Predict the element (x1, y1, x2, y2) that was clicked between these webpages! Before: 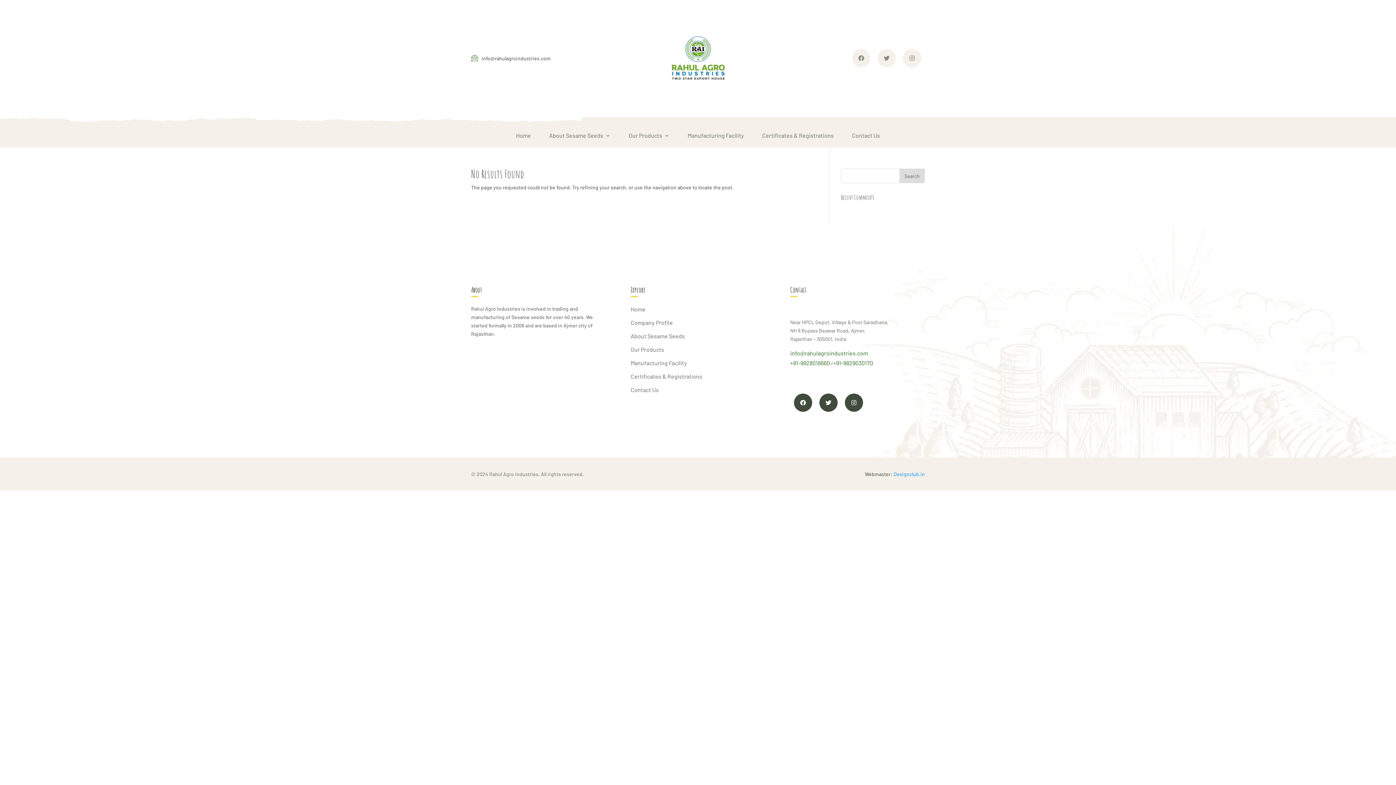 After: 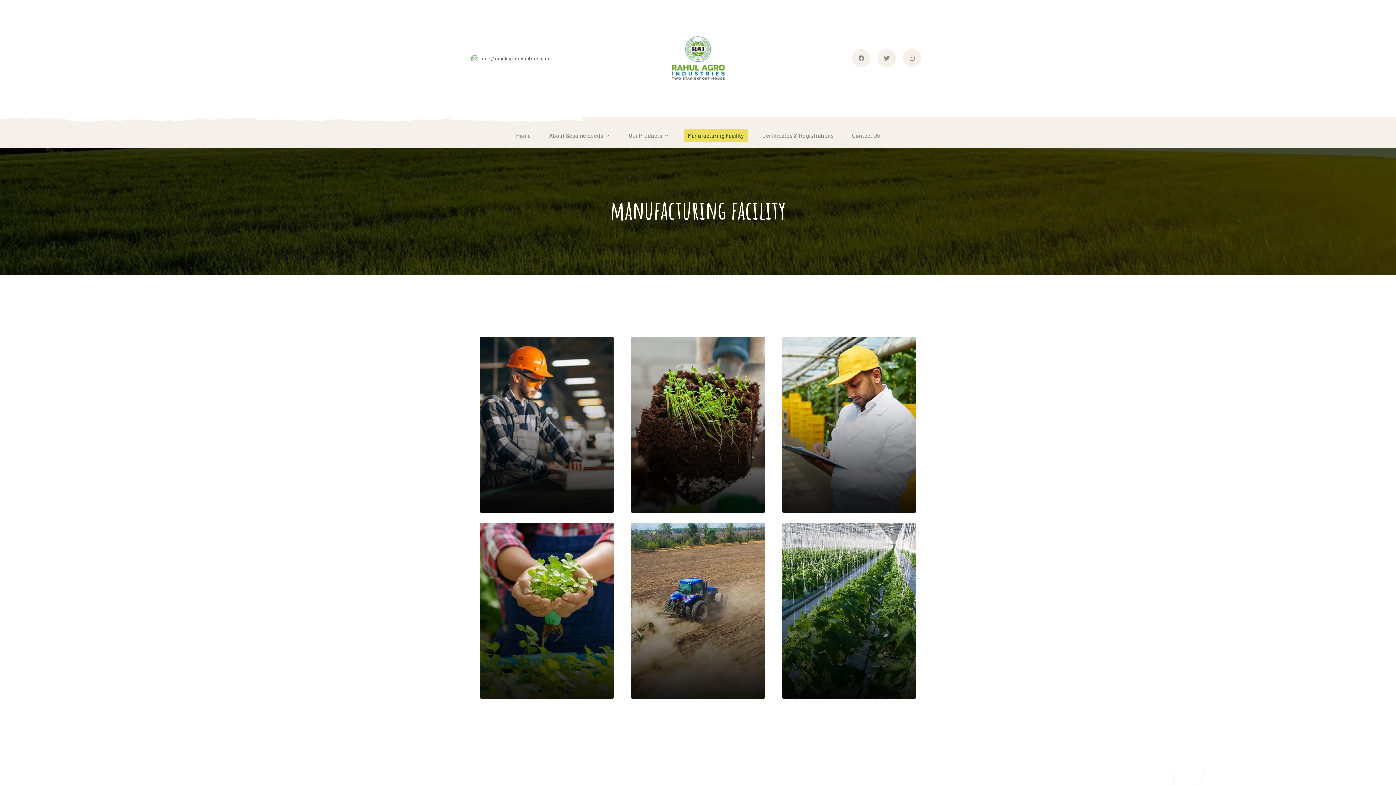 Action: bbox: (687, 133, 744, 138) label: Manufacturing Facility